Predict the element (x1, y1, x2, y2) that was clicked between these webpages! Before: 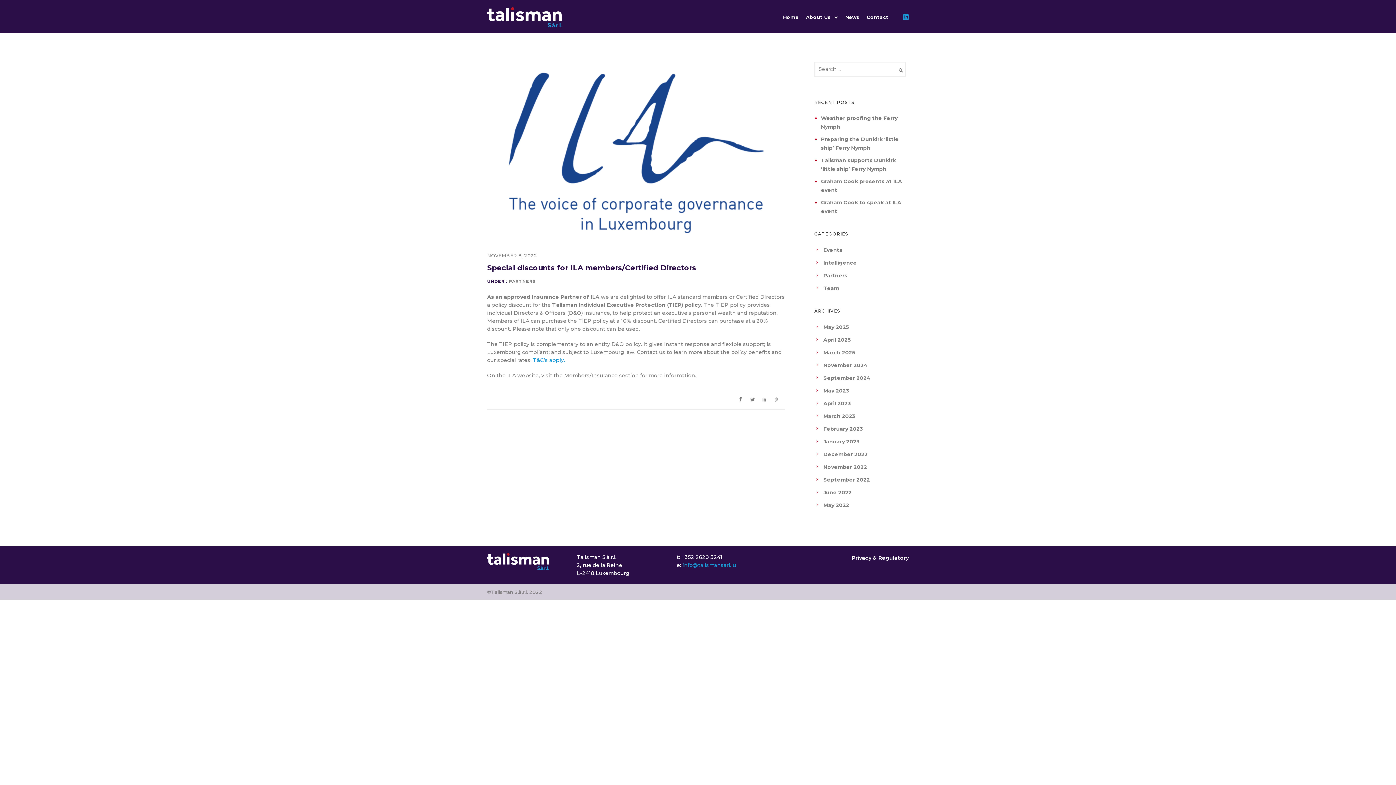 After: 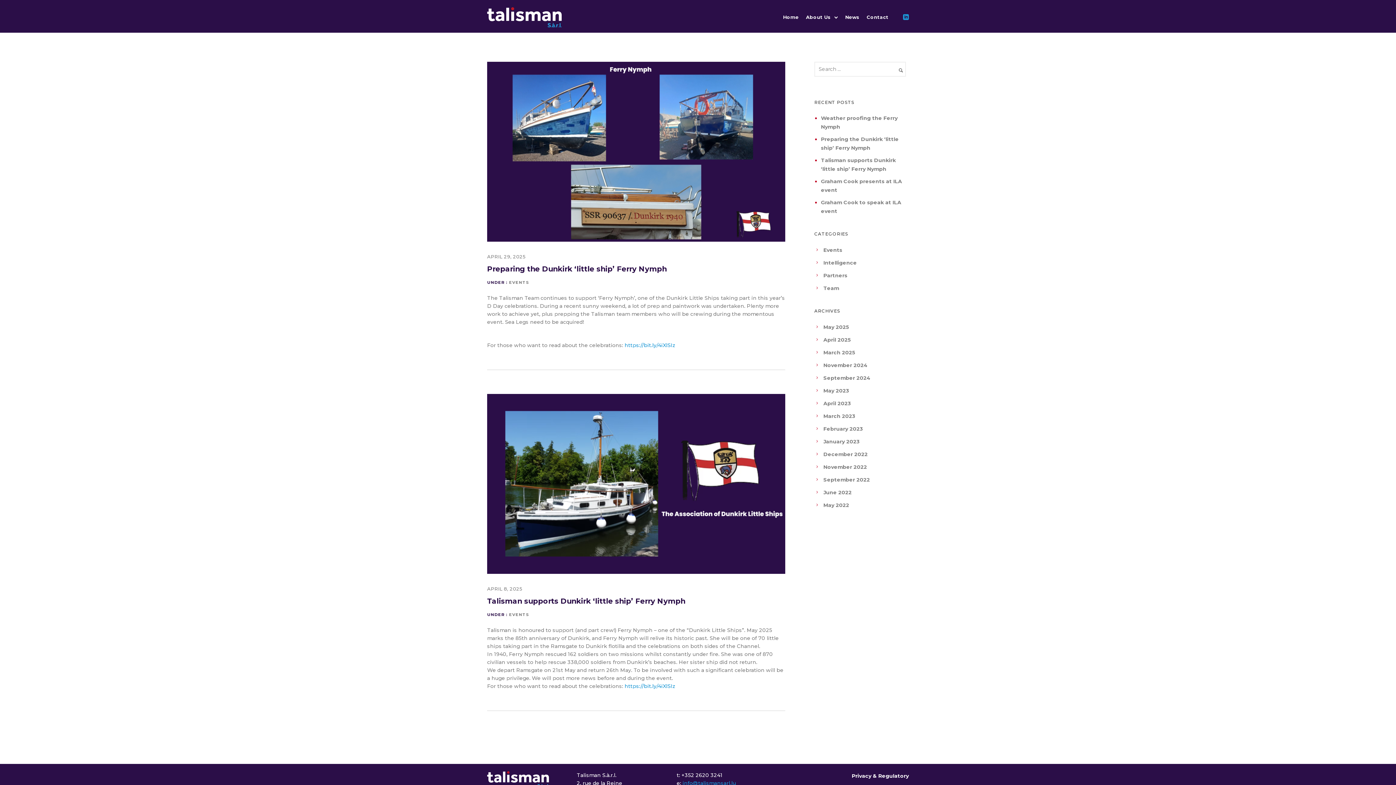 Action: label: April 2025 bbox: (823, 336, 851, 343)